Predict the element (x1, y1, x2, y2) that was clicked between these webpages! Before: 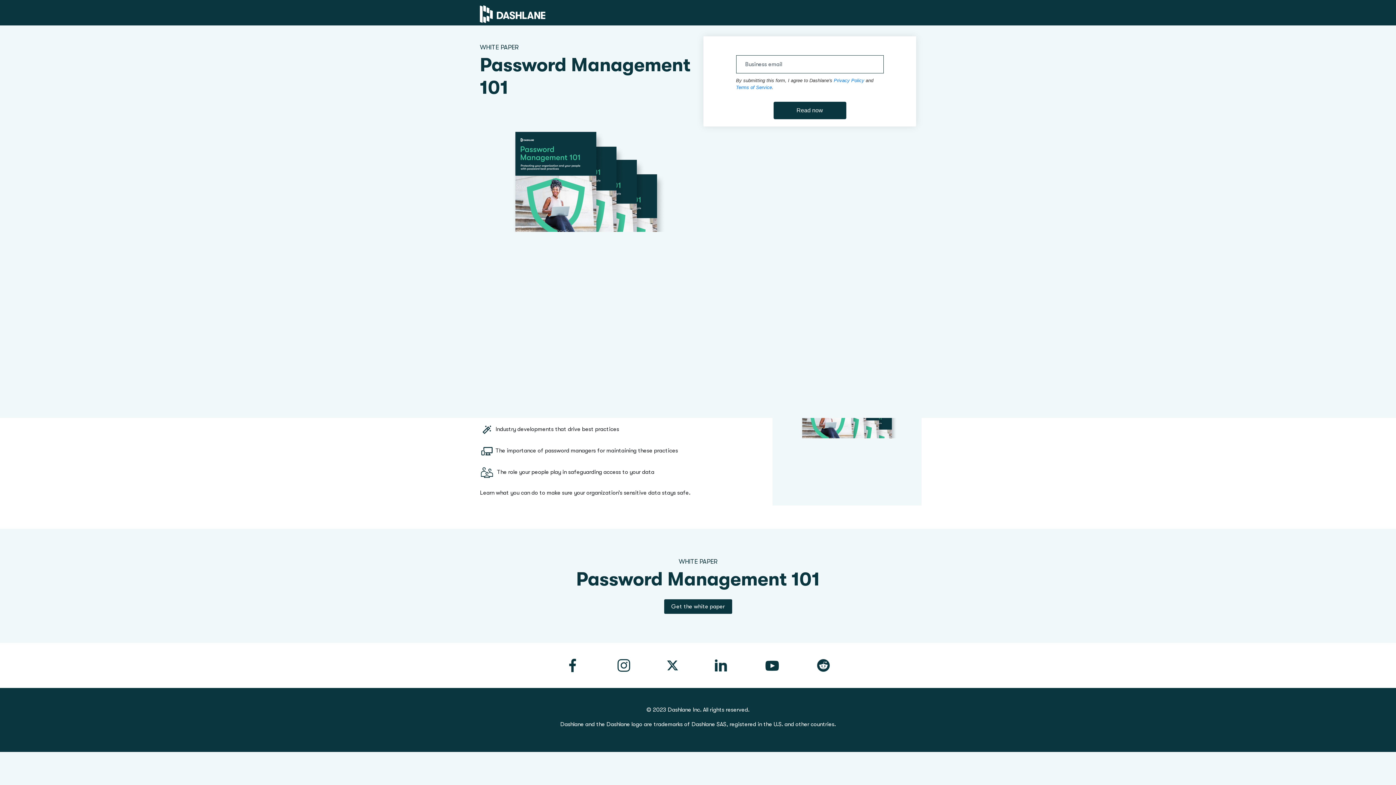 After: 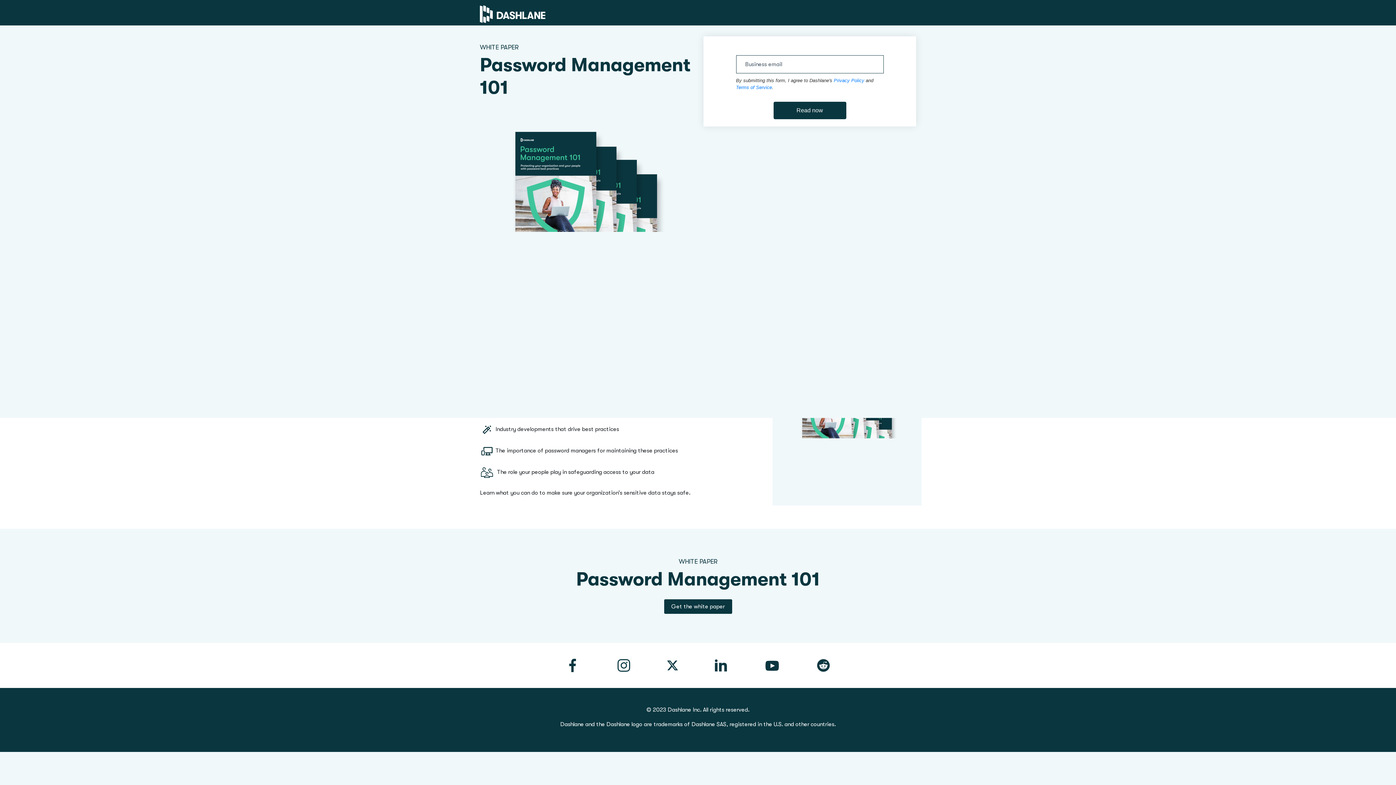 Action: bbox: (696, 662, 746, 668)